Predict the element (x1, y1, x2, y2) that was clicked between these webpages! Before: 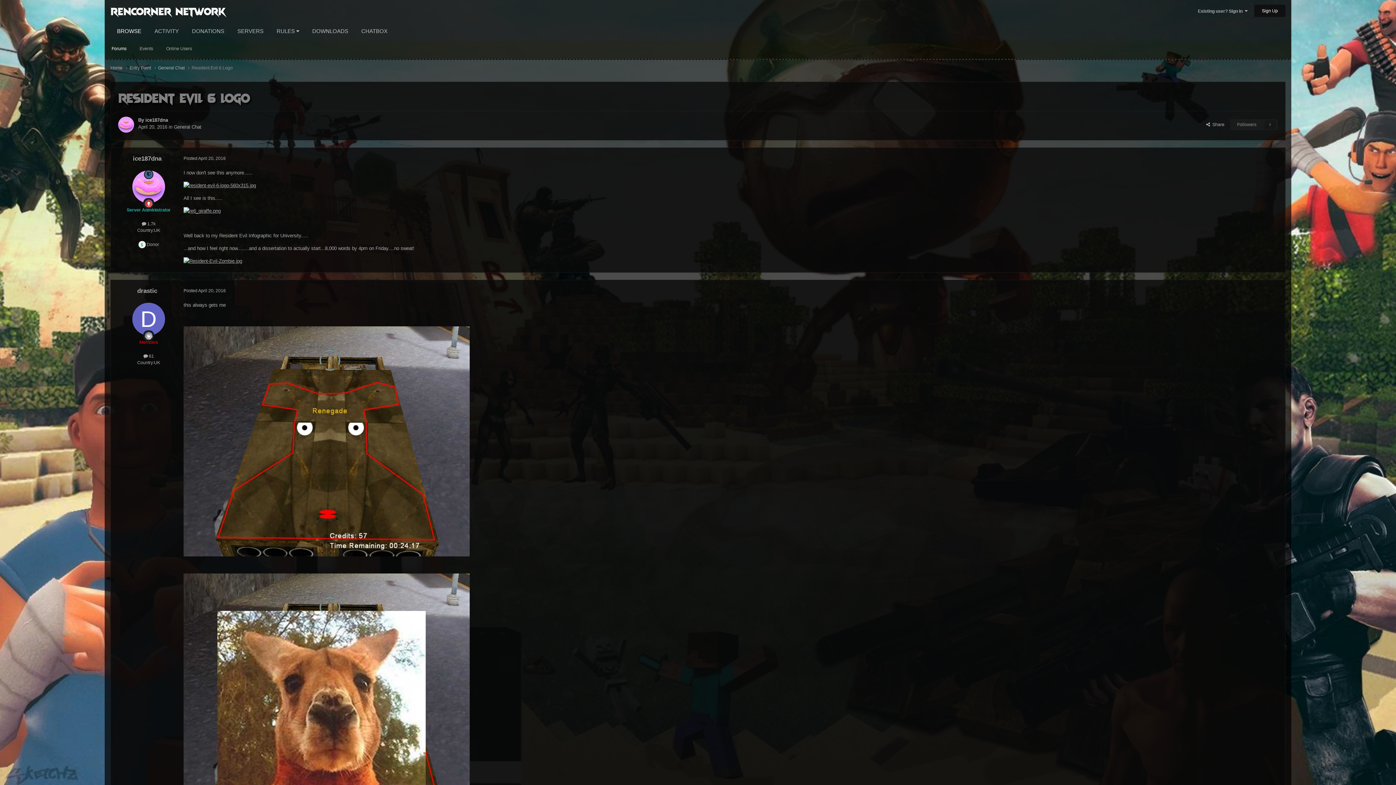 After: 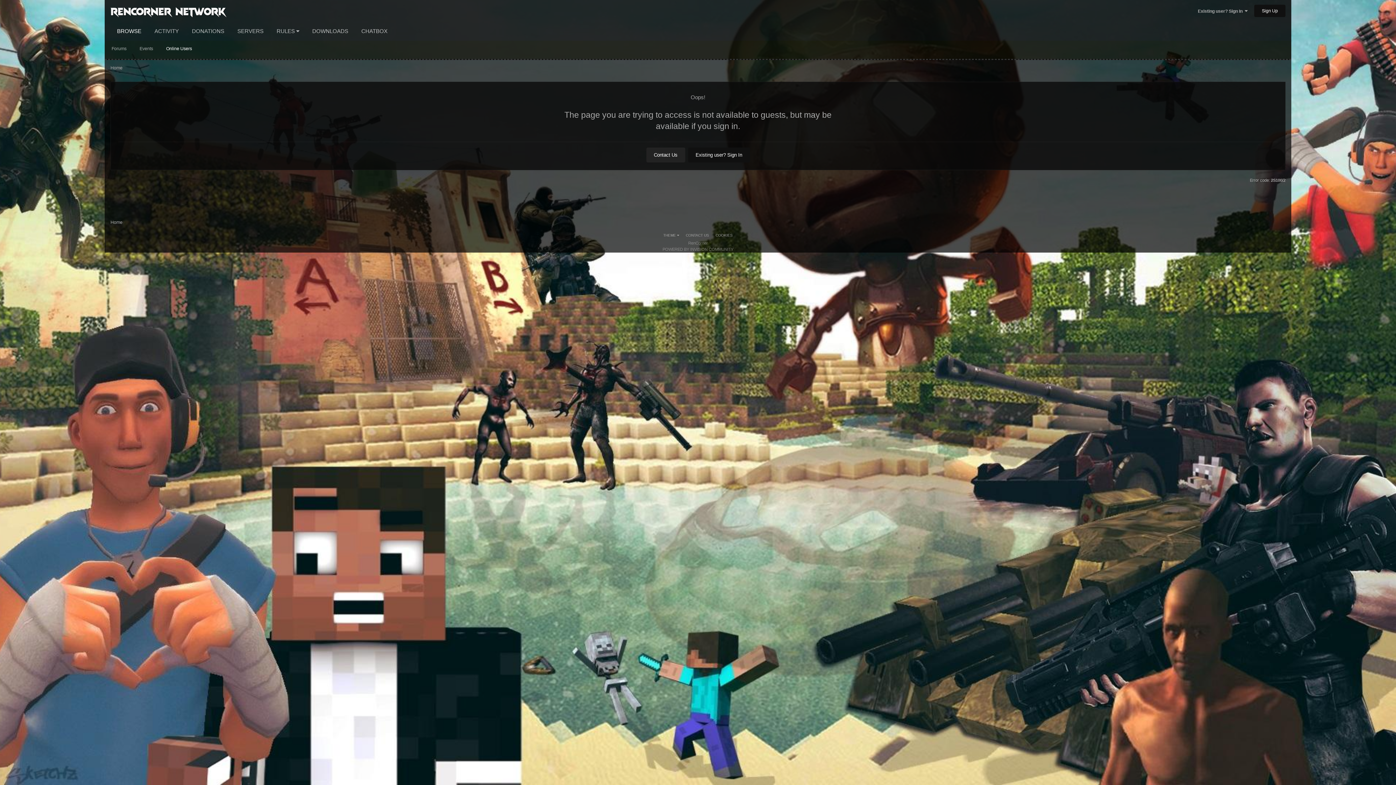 Action: bbox: (159, 42, 198, 55) label: Online Users